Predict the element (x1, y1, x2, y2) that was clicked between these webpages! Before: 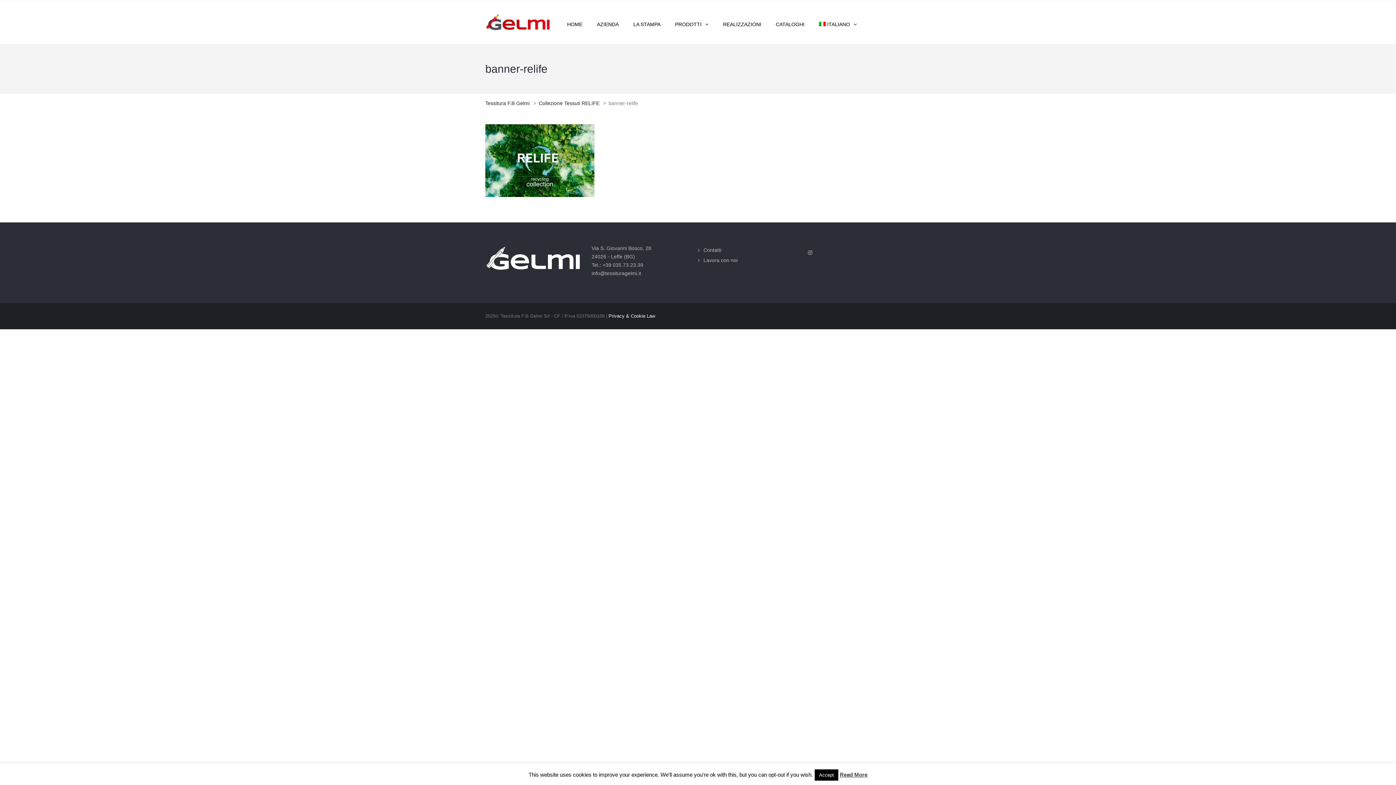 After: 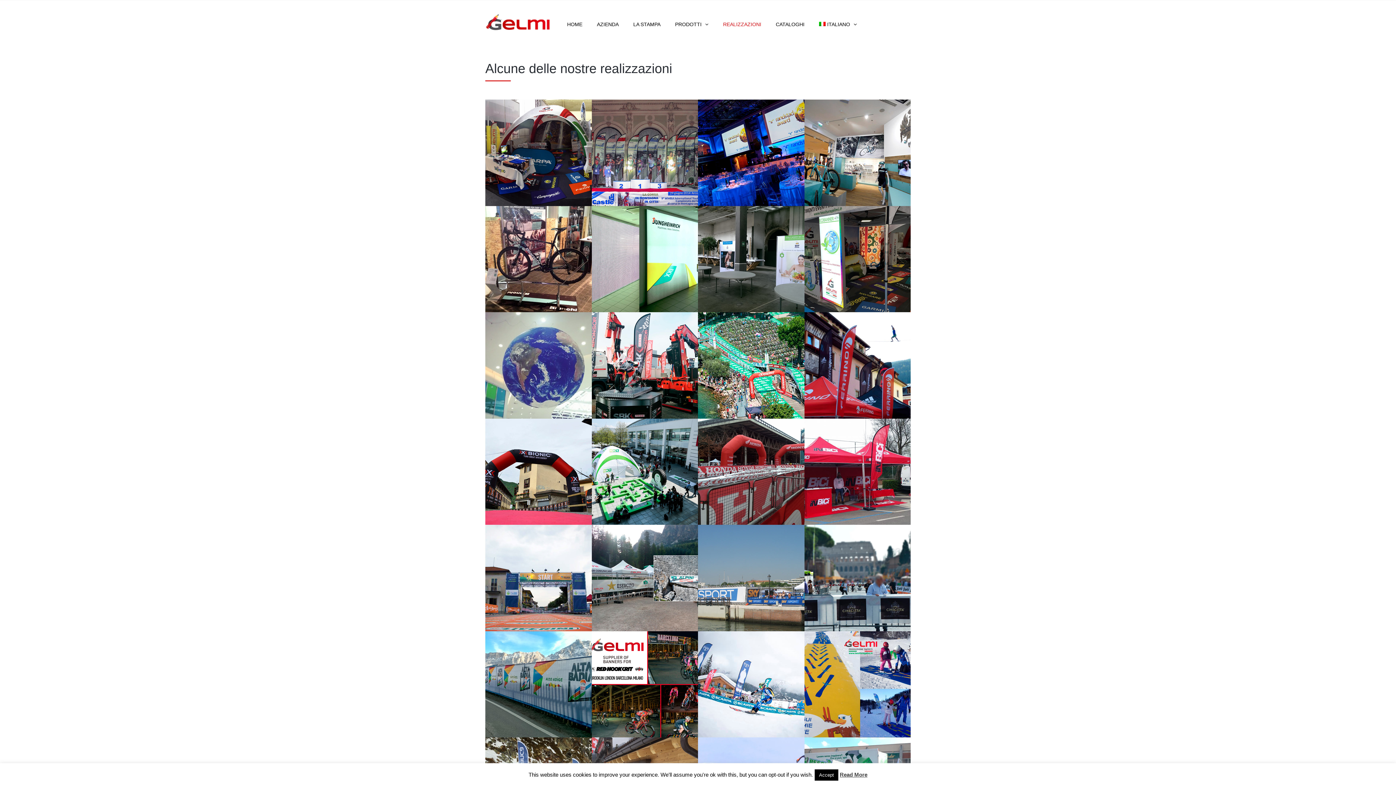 Action: bbox: (716, 17, 768, 31) label: REALIZZAZIONI